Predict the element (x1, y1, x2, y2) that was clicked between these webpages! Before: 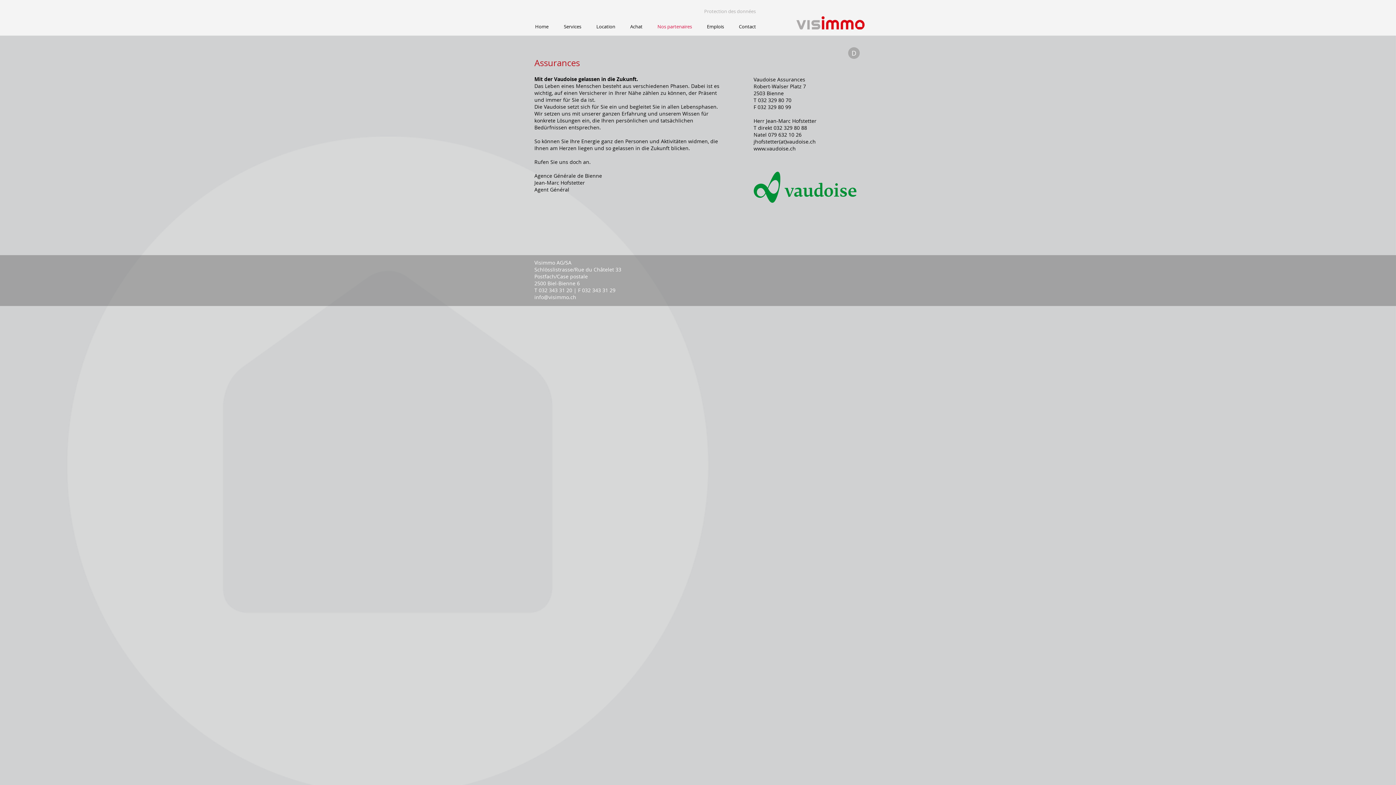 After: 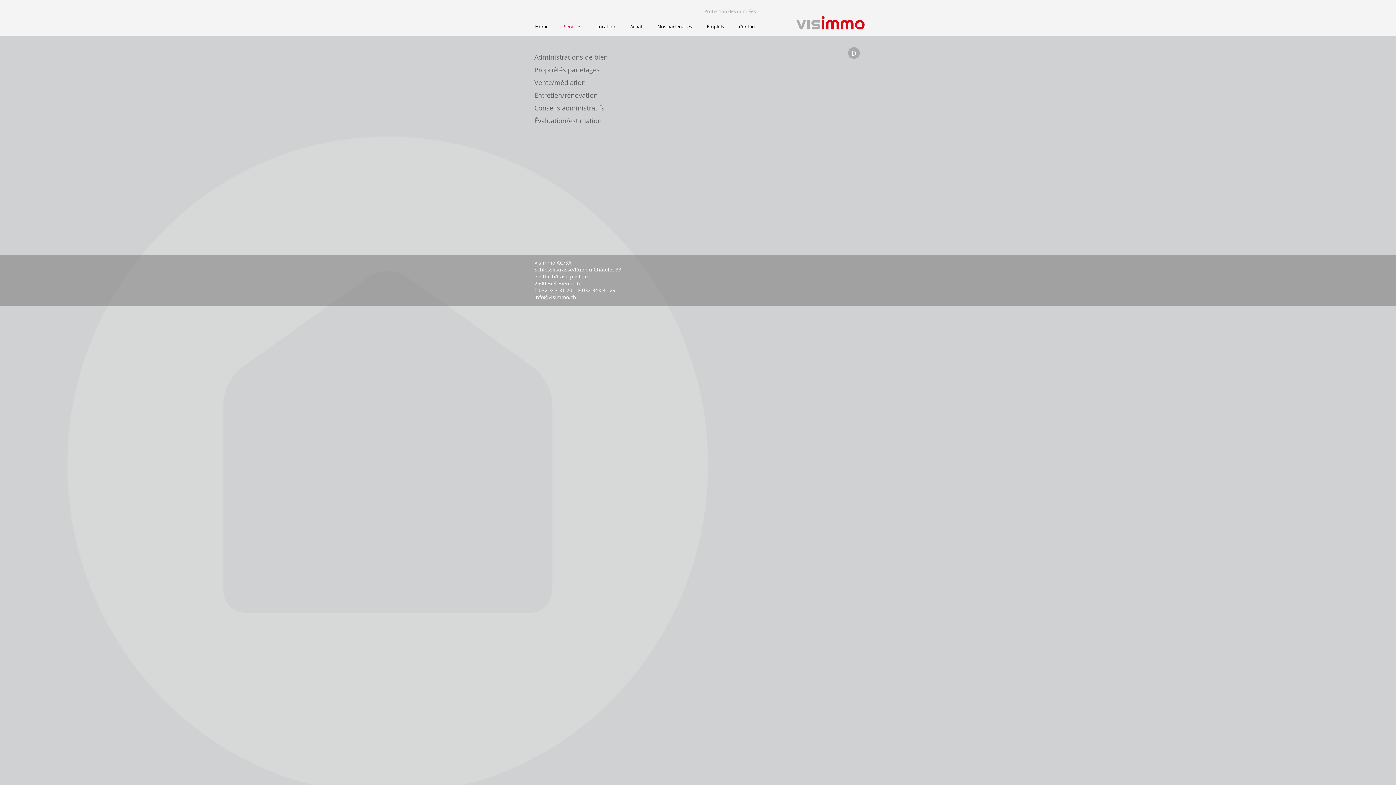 Action: label: Services bbox: (556, 17, 589, 35)